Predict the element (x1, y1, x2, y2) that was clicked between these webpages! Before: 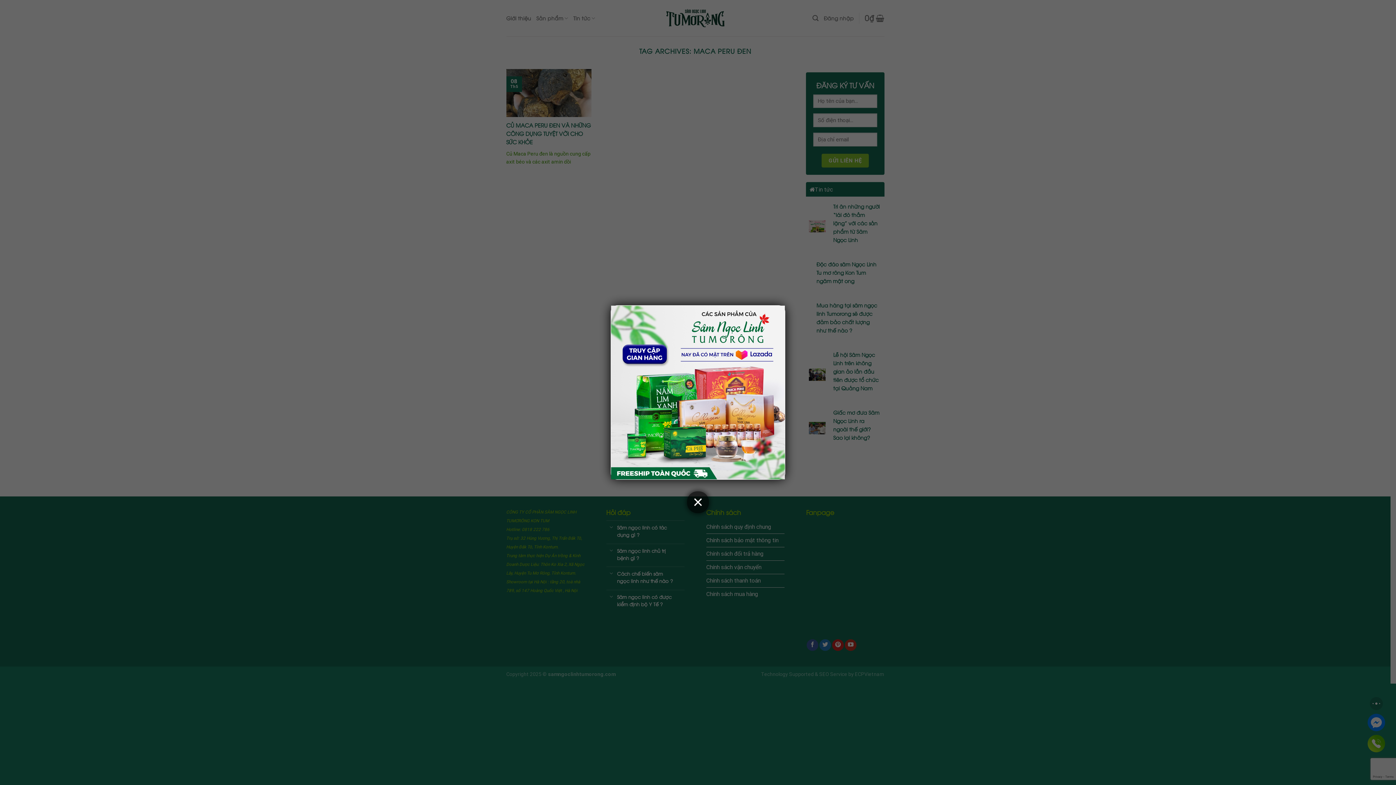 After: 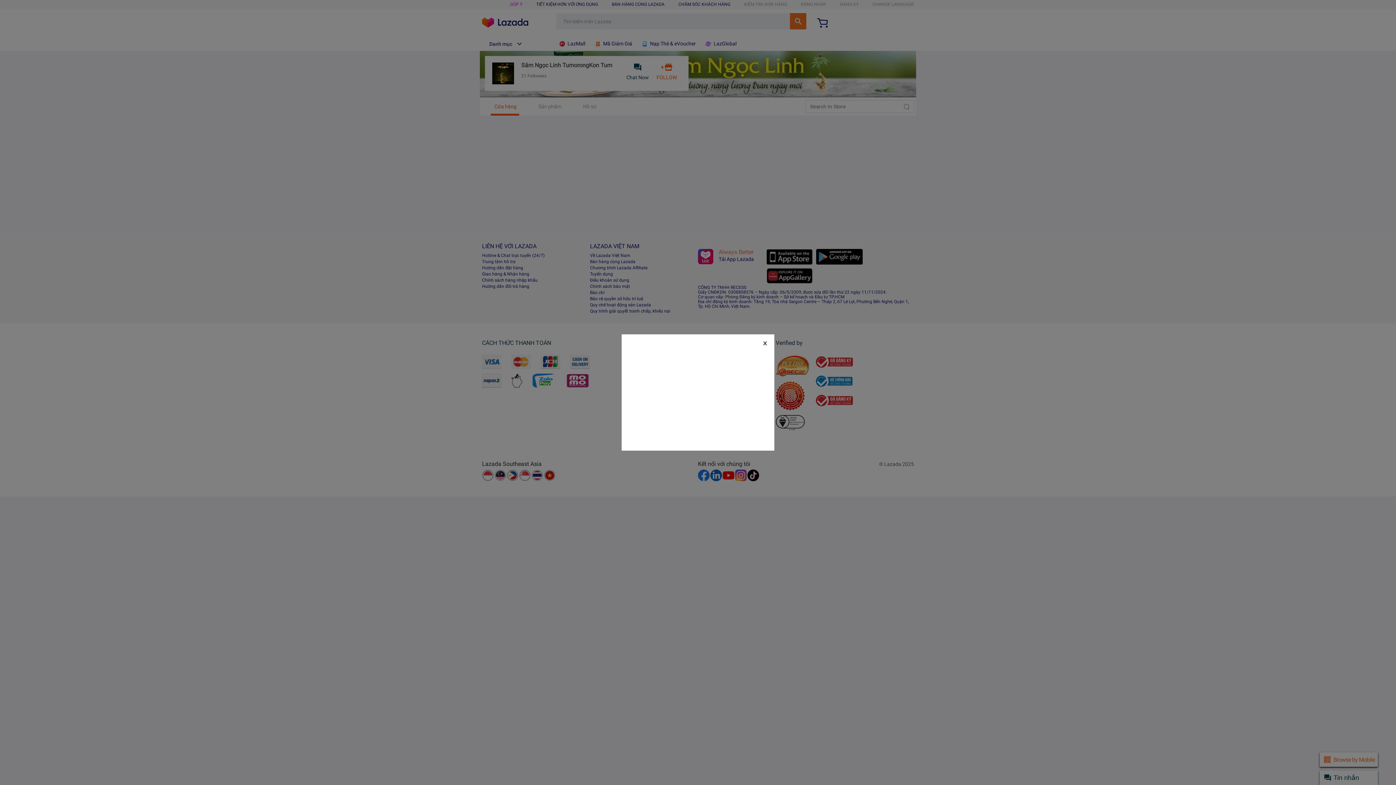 Action: bbox: (611, 305, 785, 479)